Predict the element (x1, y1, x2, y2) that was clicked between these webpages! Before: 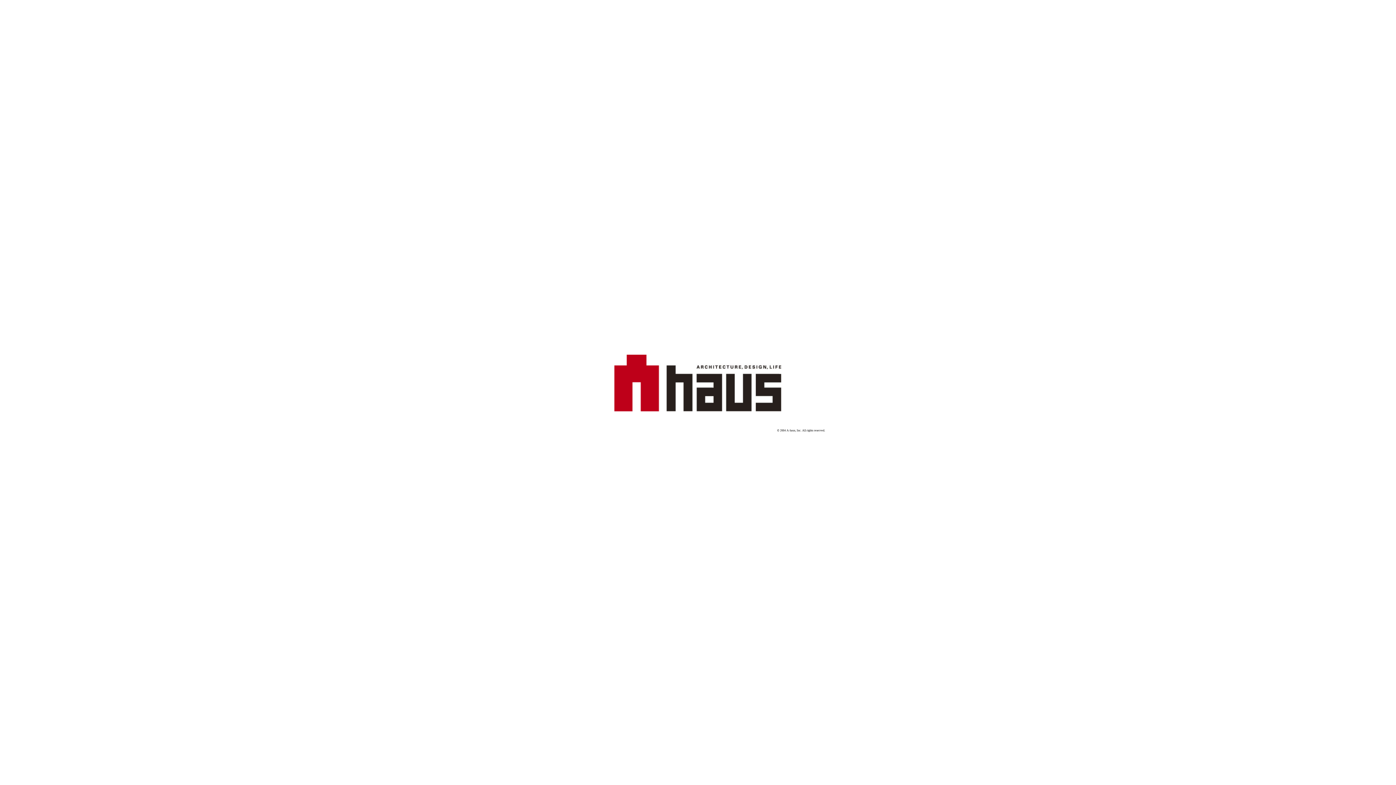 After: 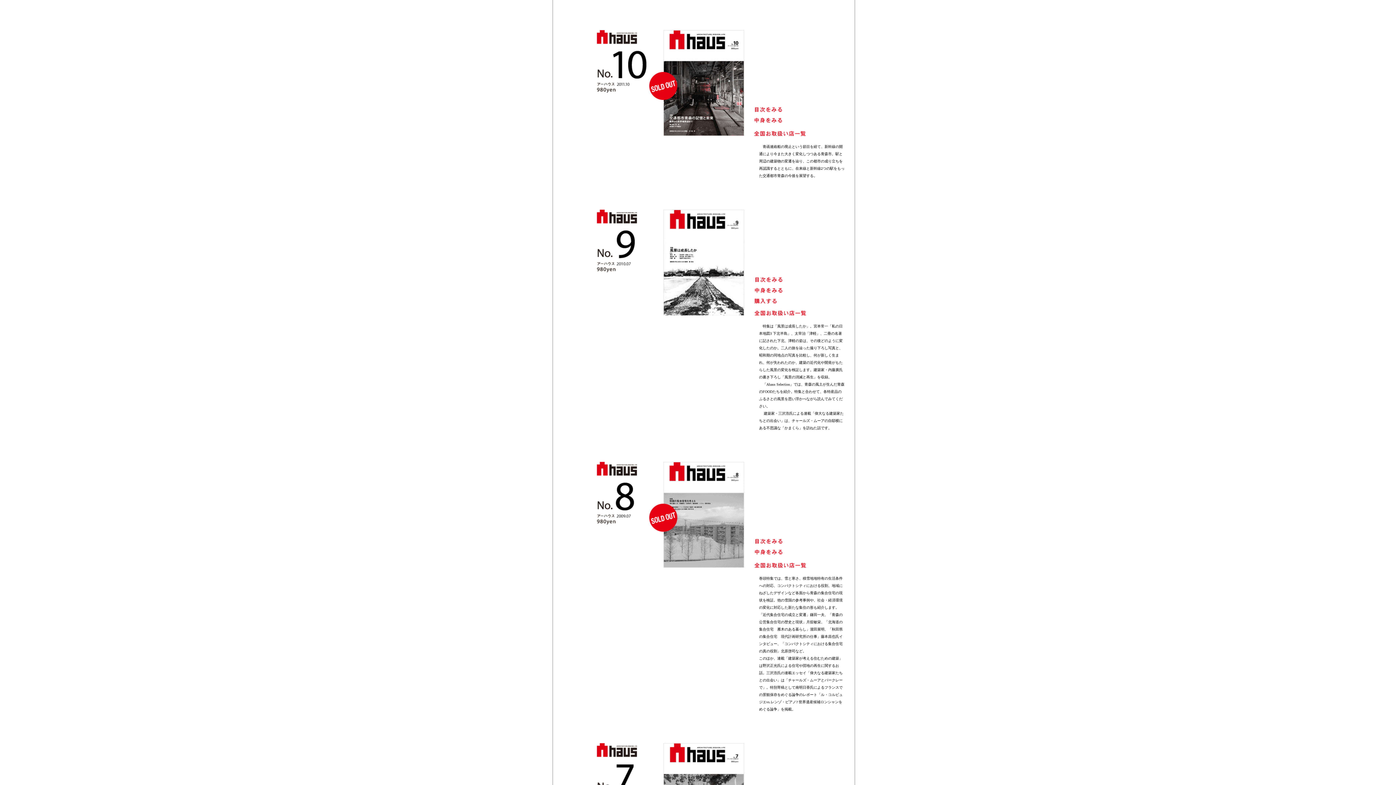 Action: bbox: (614, 407, 781, 412)